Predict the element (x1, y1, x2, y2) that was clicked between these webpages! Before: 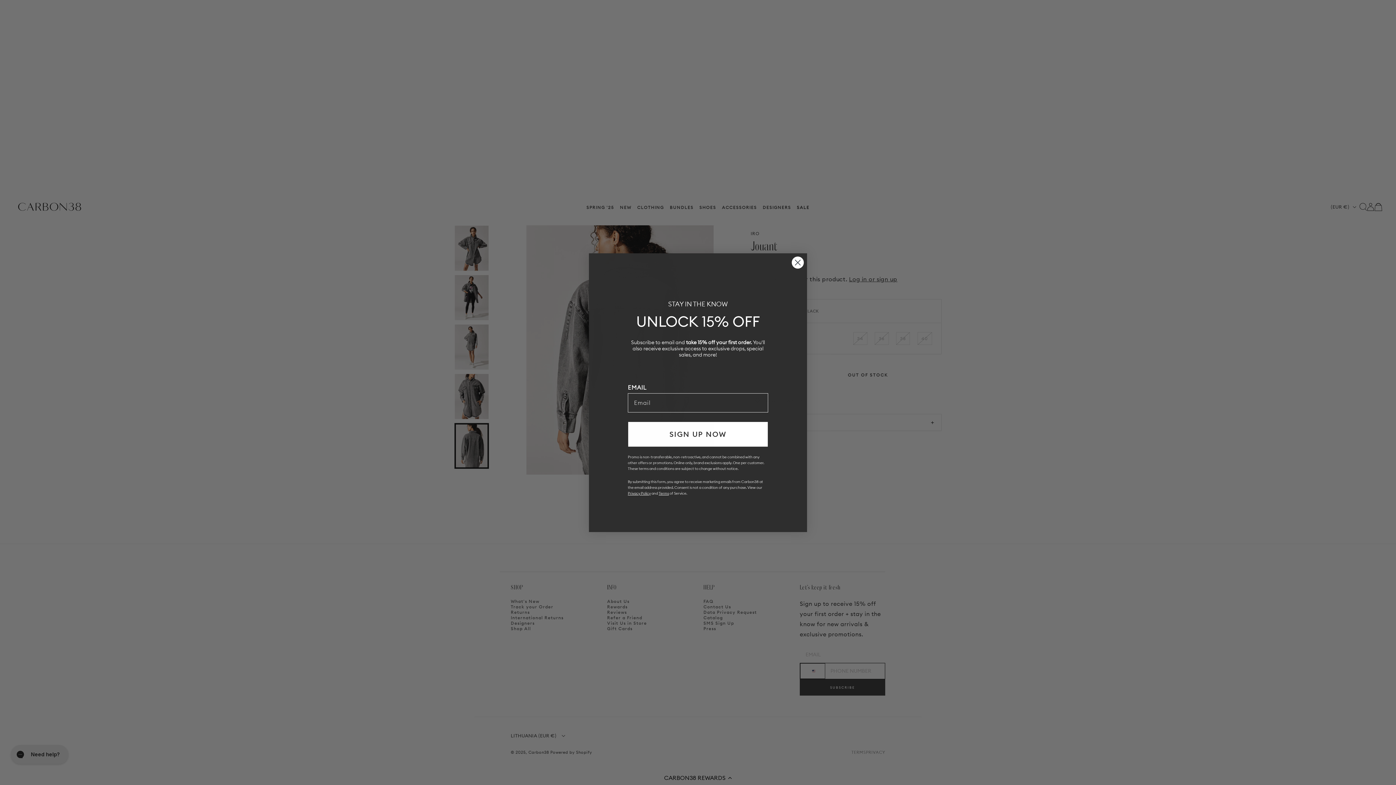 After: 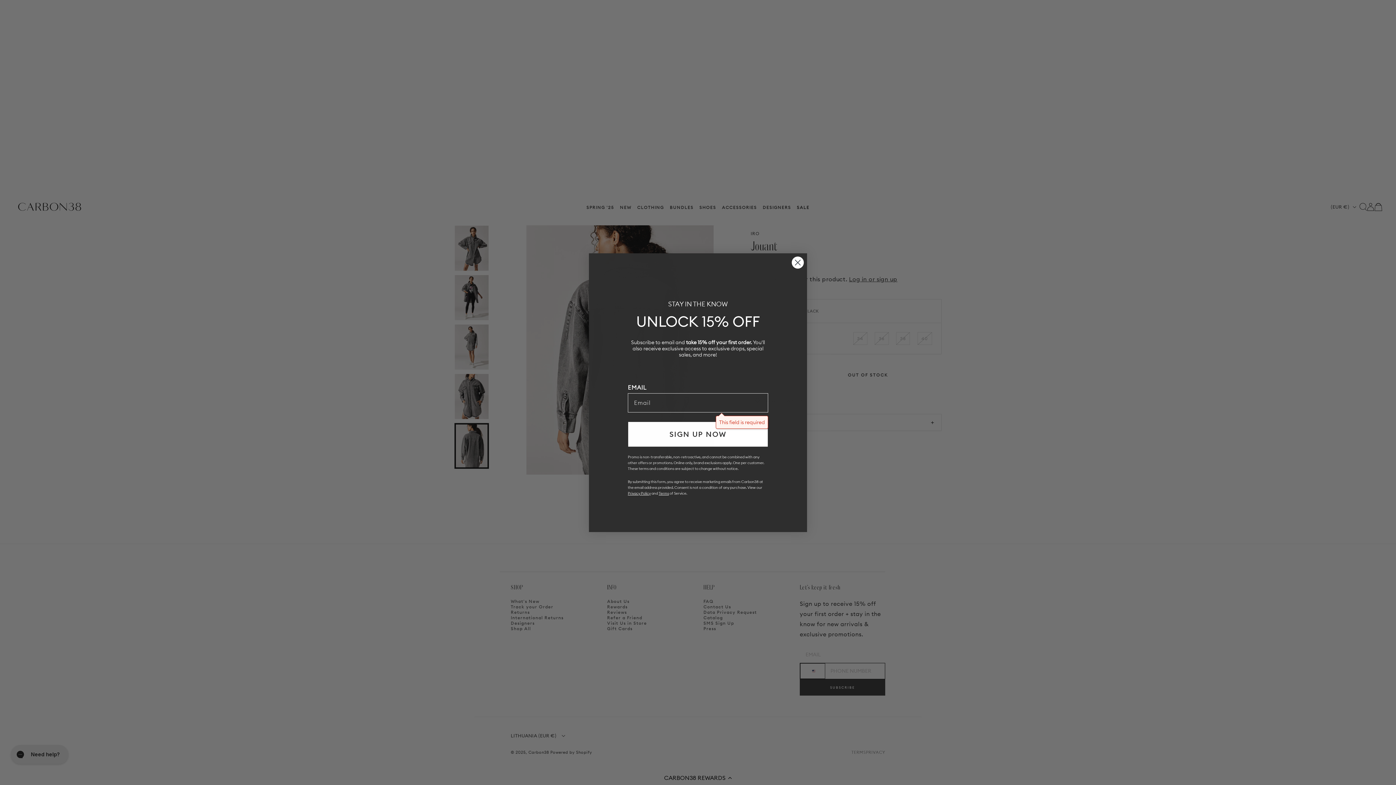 Action: label: SIGN UP NOW bbox: (628, 421, 768, 447)